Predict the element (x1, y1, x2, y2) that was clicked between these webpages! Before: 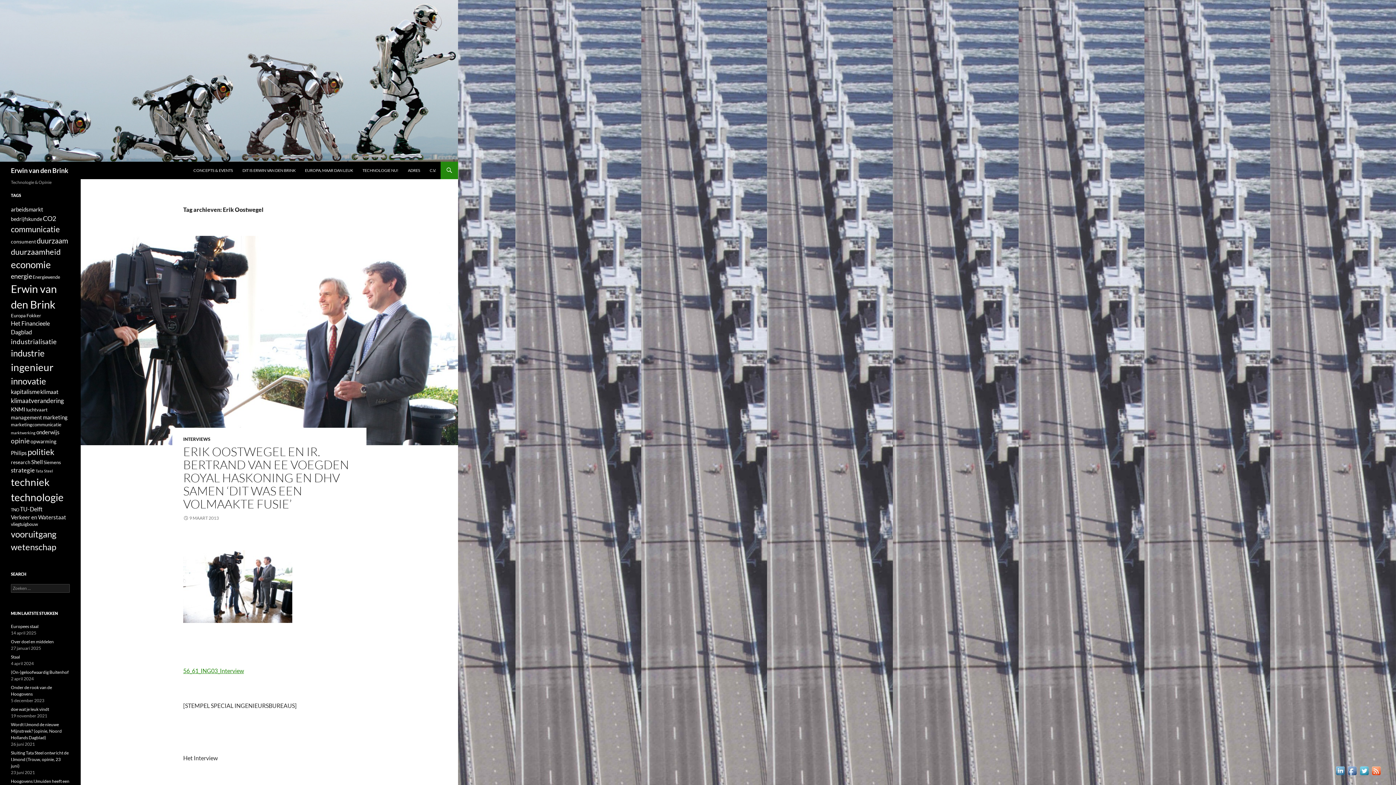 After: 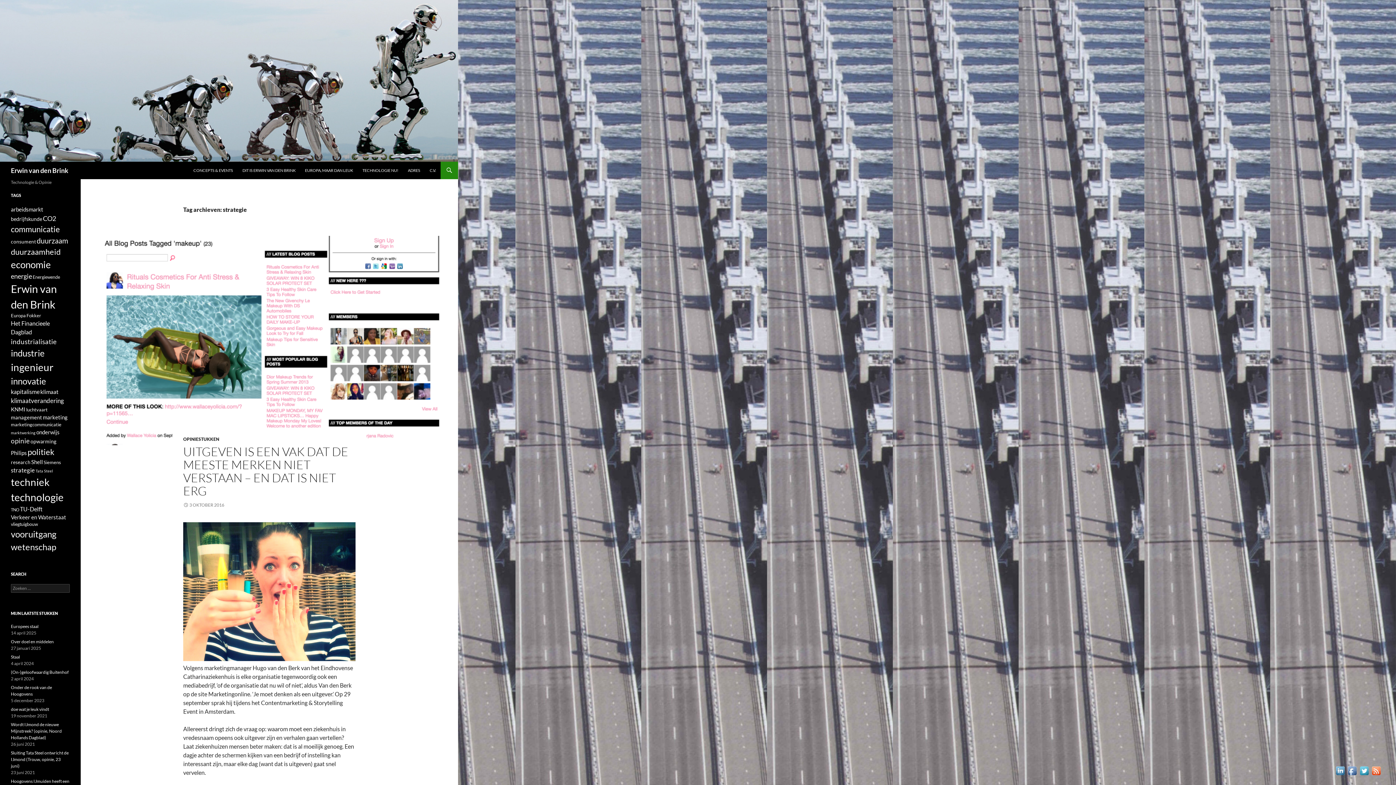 Action: bbox: (10, 466, 34, 474) label: strategie (25 items)